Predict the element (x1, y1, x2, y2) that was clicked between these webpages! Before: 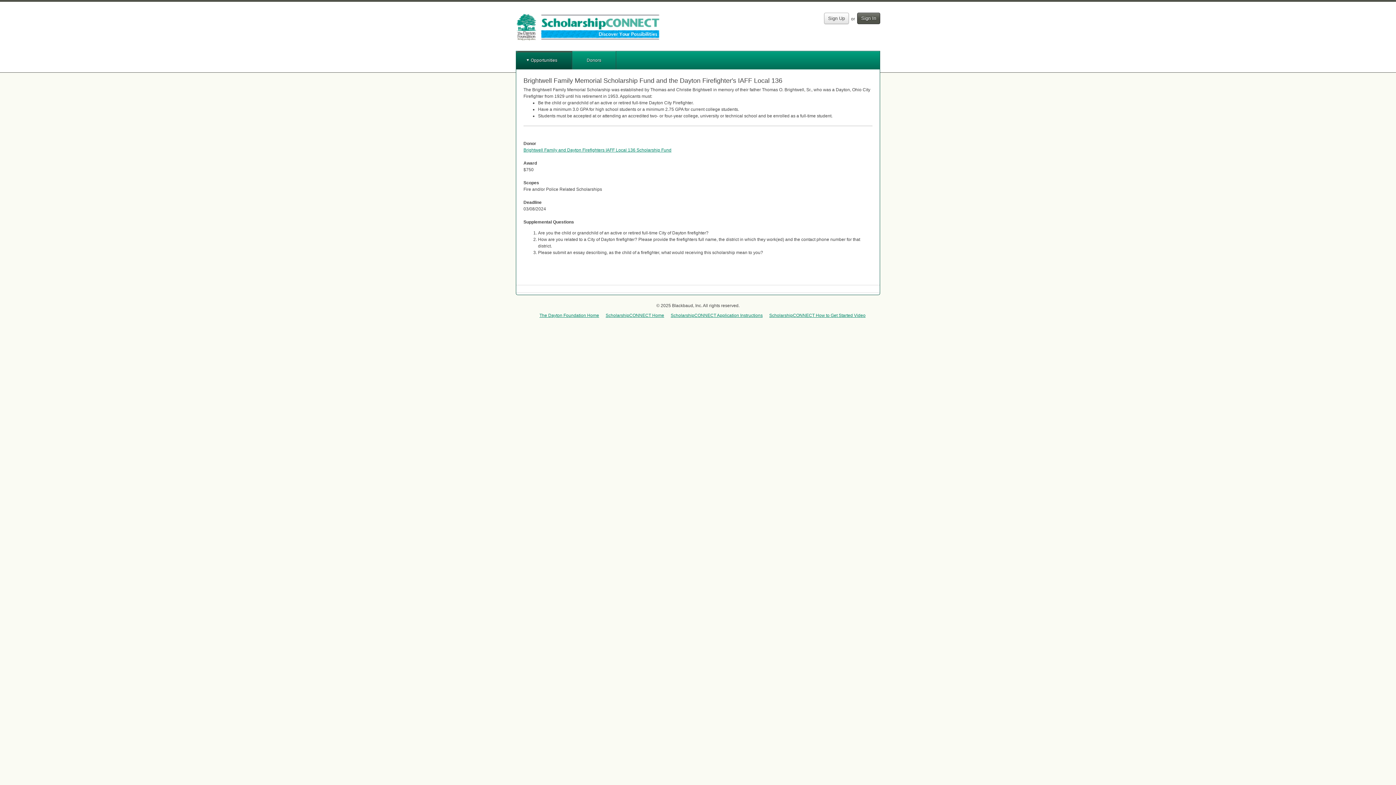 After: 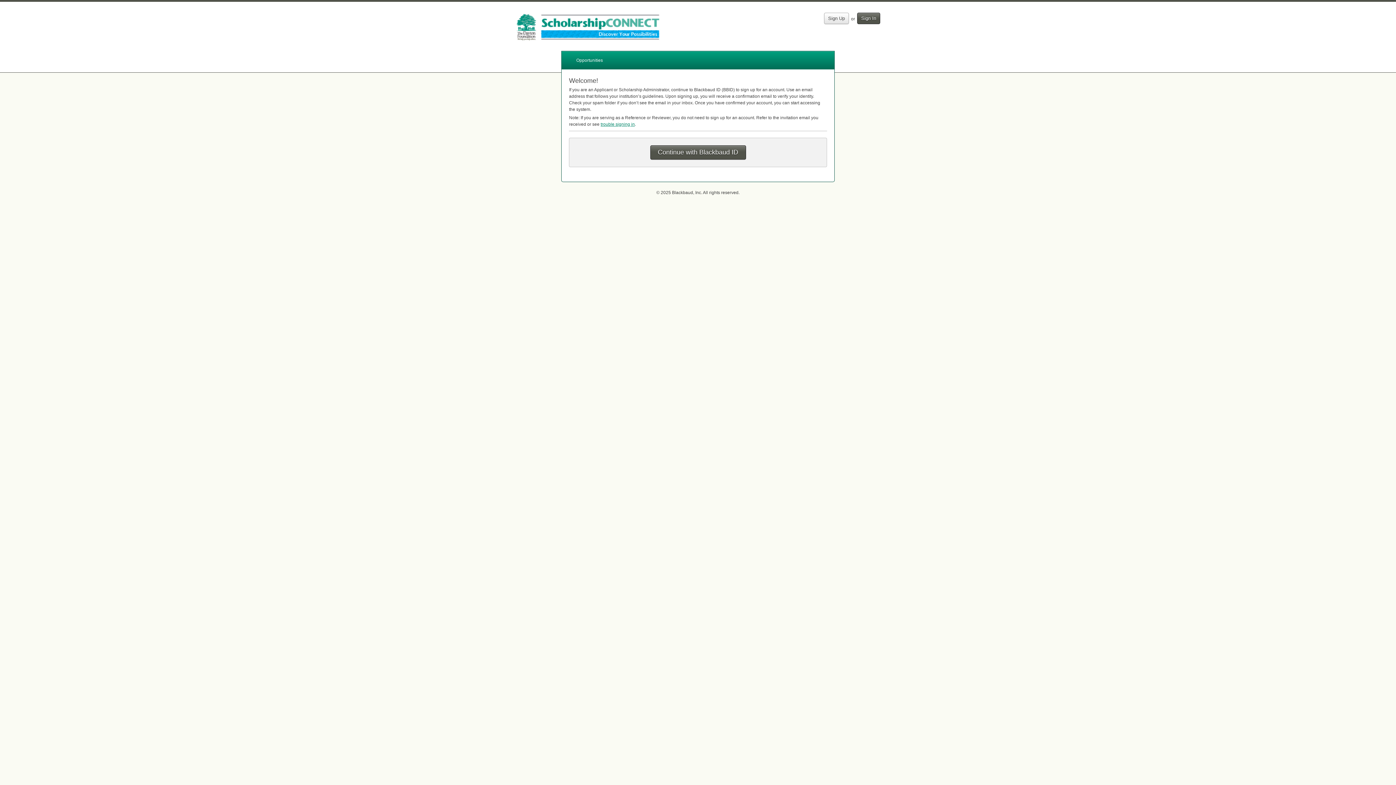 Action: label: Sign Up bbox: (824, 12, 849, 24)